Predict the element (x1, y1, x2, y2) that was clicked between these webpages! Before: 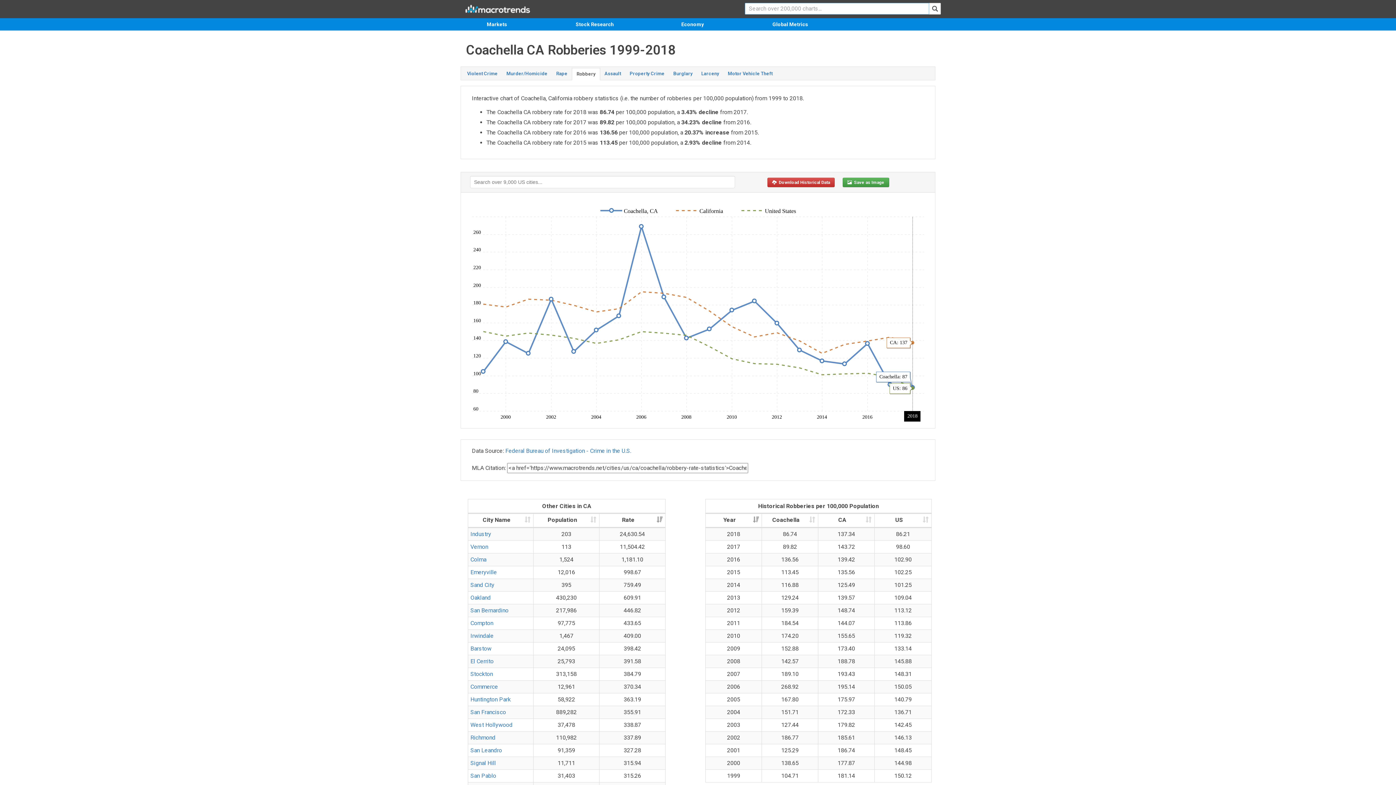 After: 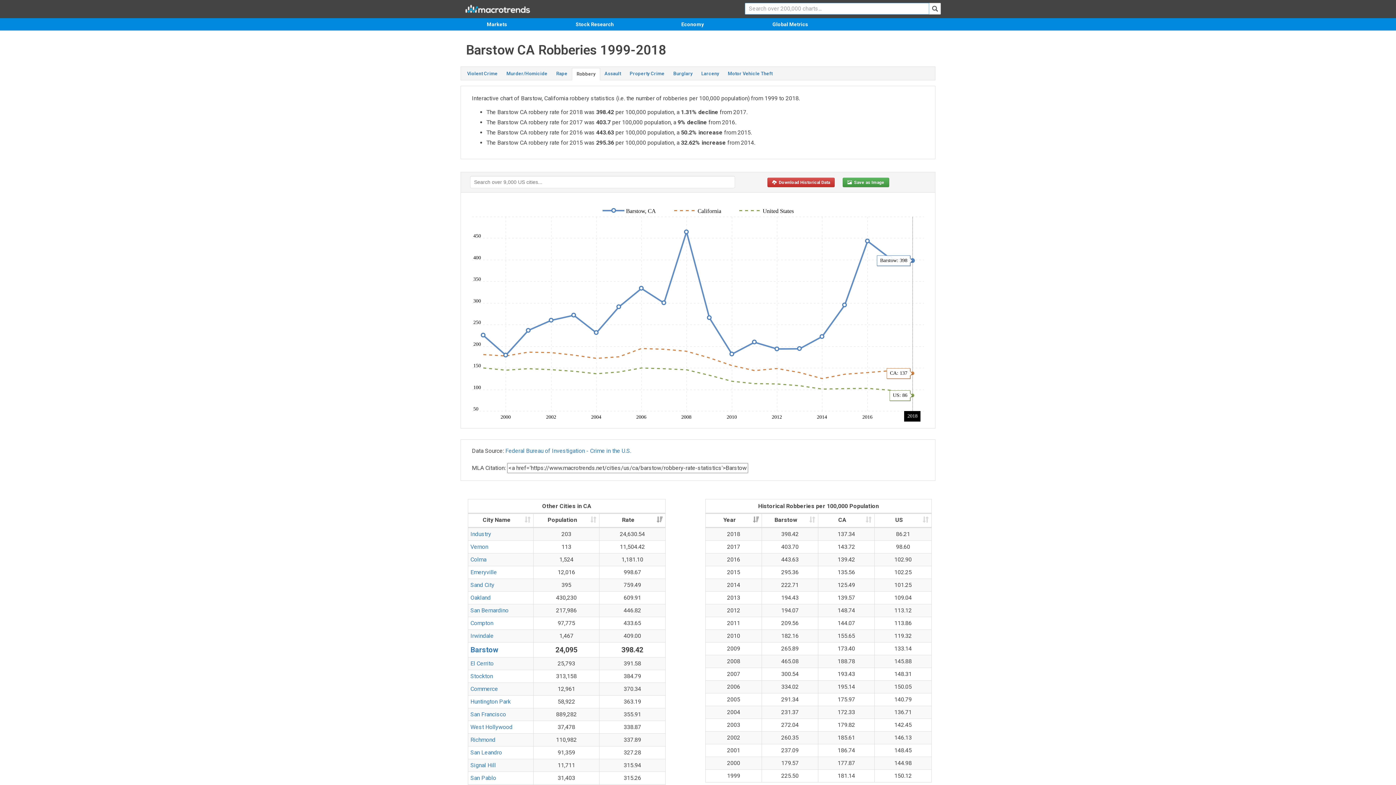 Action: label: Barstow bbox: (470, 645, 491, 652)